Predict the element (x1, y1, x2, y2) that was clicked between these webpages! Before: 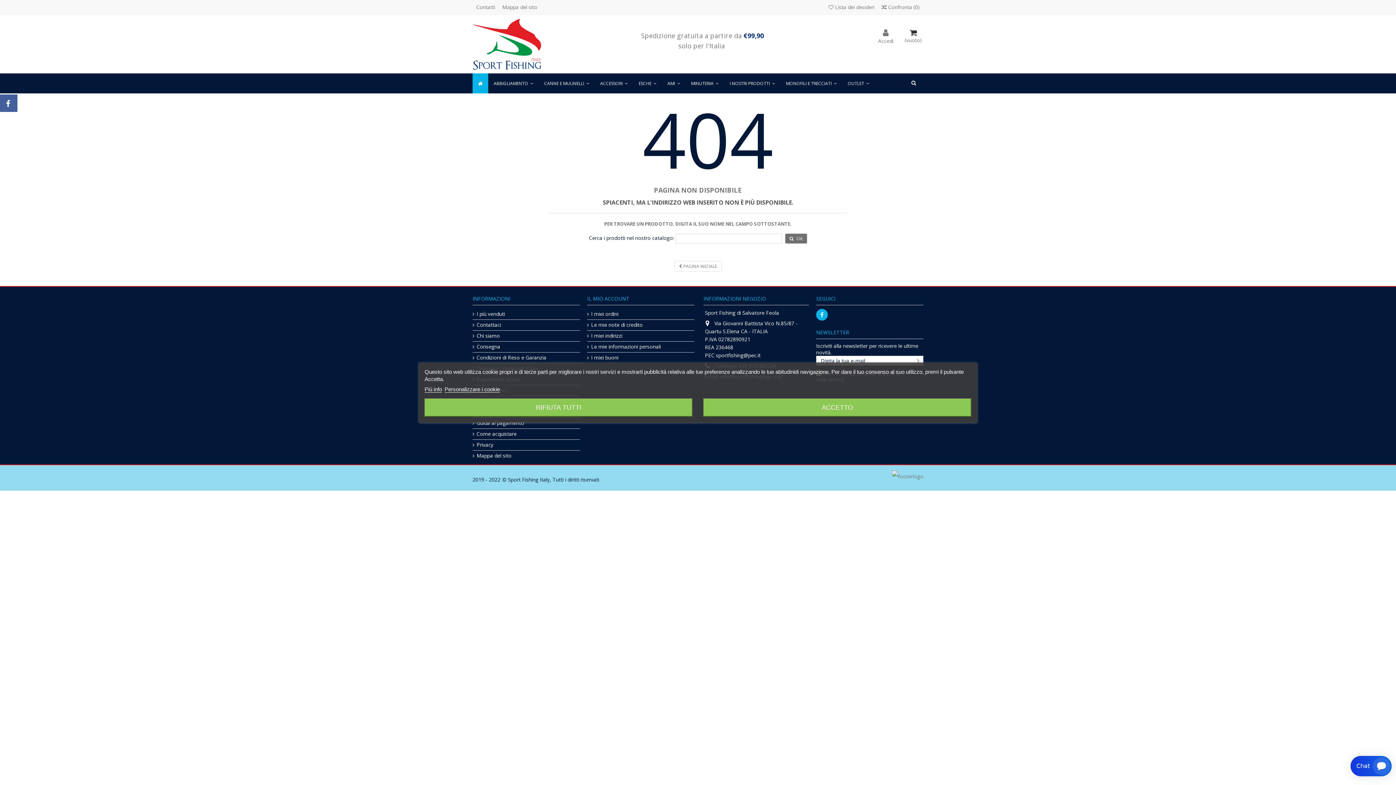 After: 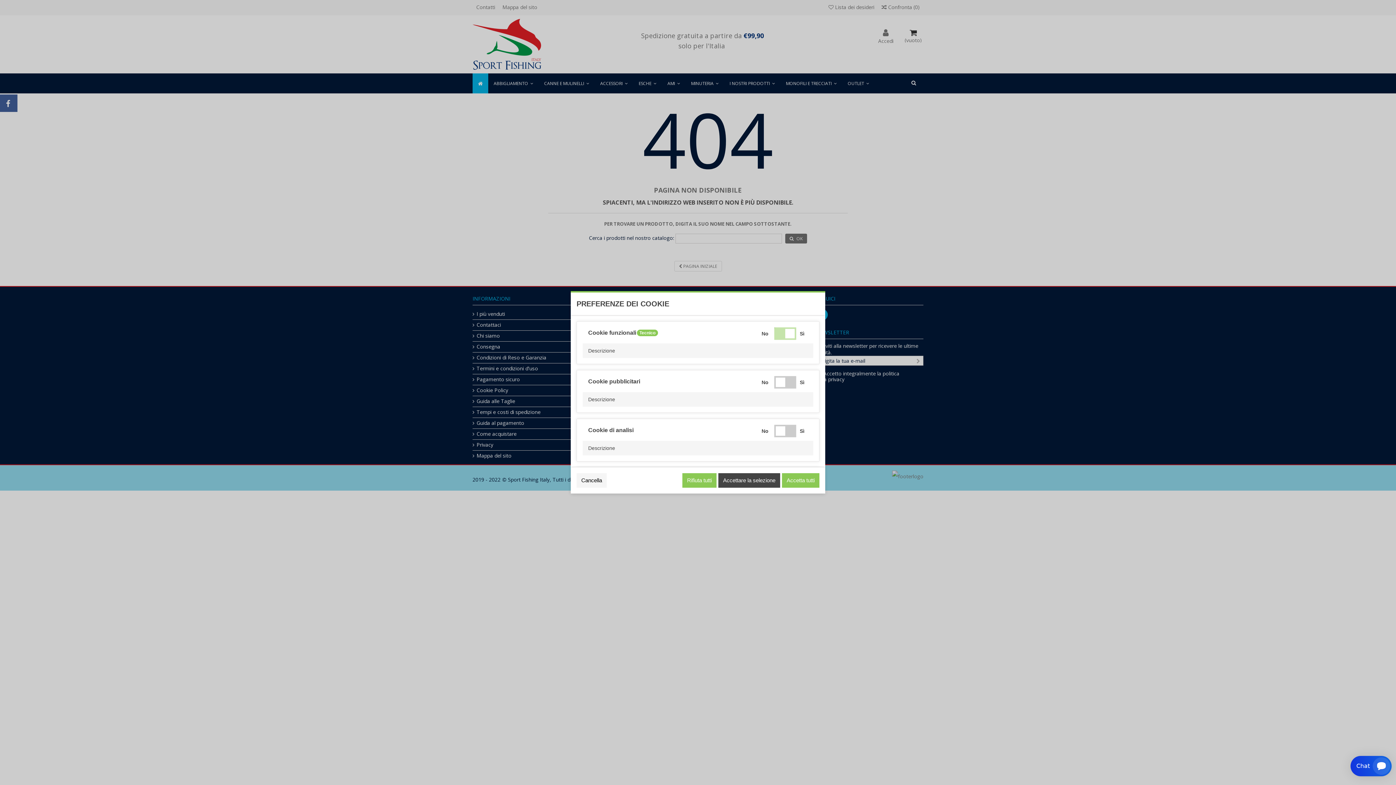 Action: label: Personalizzare i cookie bbox: (444, 386, 500, 392)